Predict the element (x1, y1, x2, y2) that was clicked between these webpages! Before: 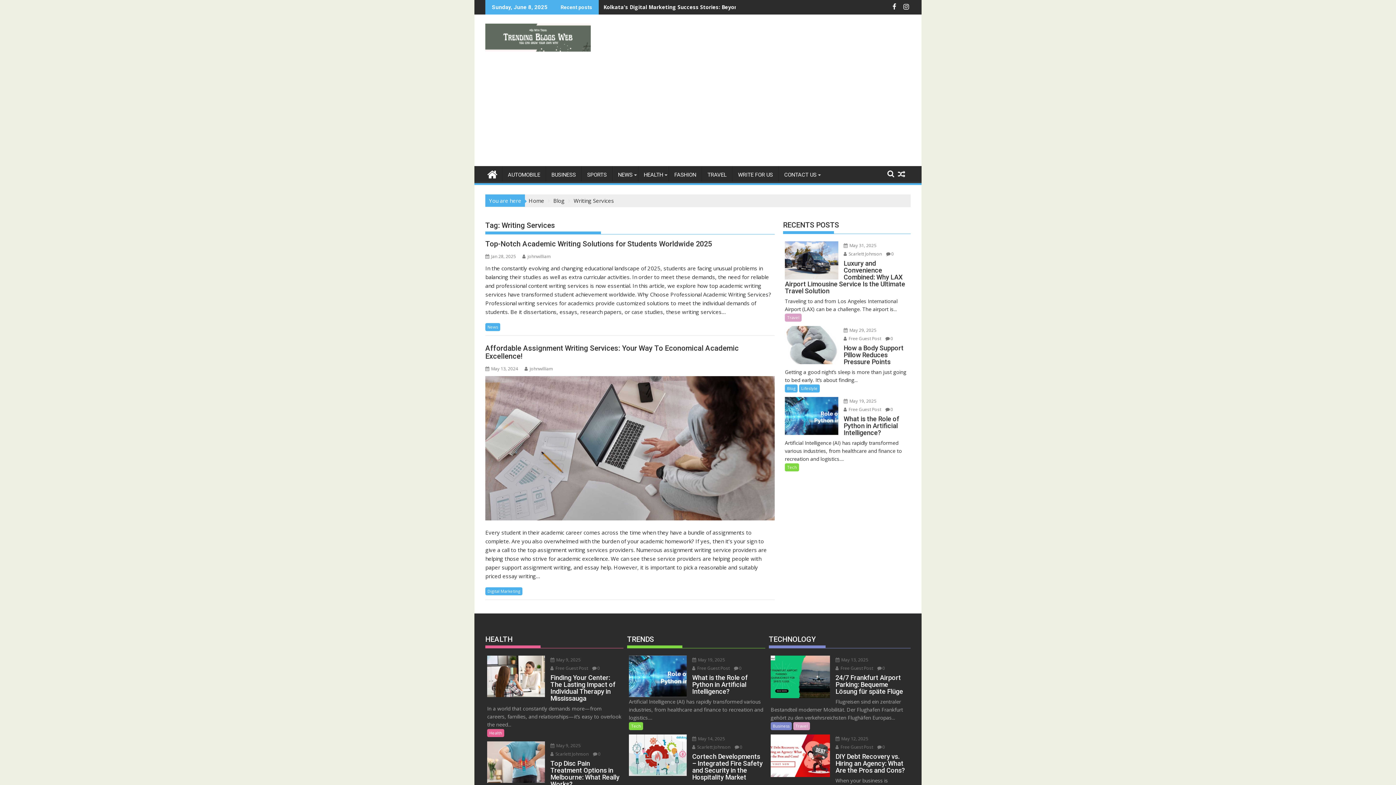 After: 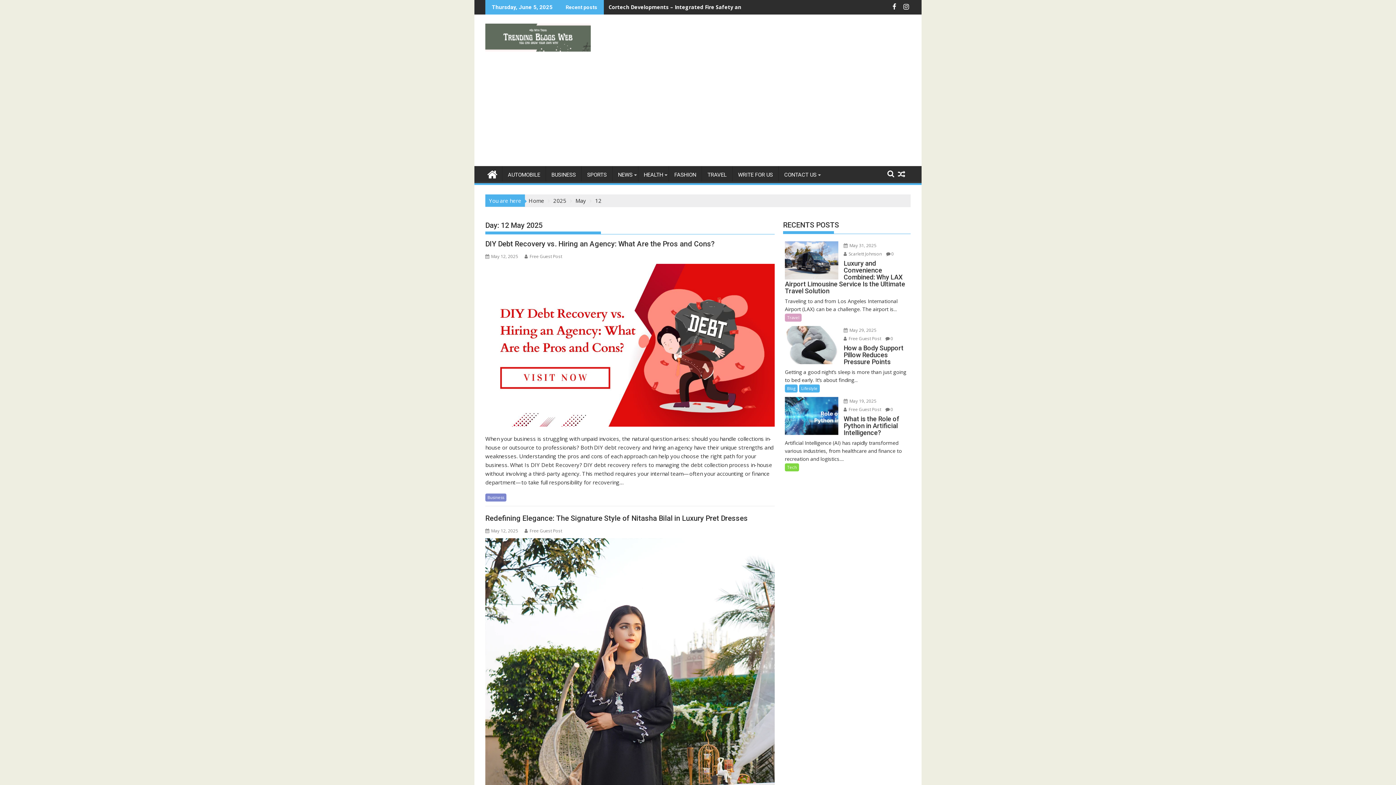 Action: bbox: (835, 735, 868, 742) label:  May 12, 2025